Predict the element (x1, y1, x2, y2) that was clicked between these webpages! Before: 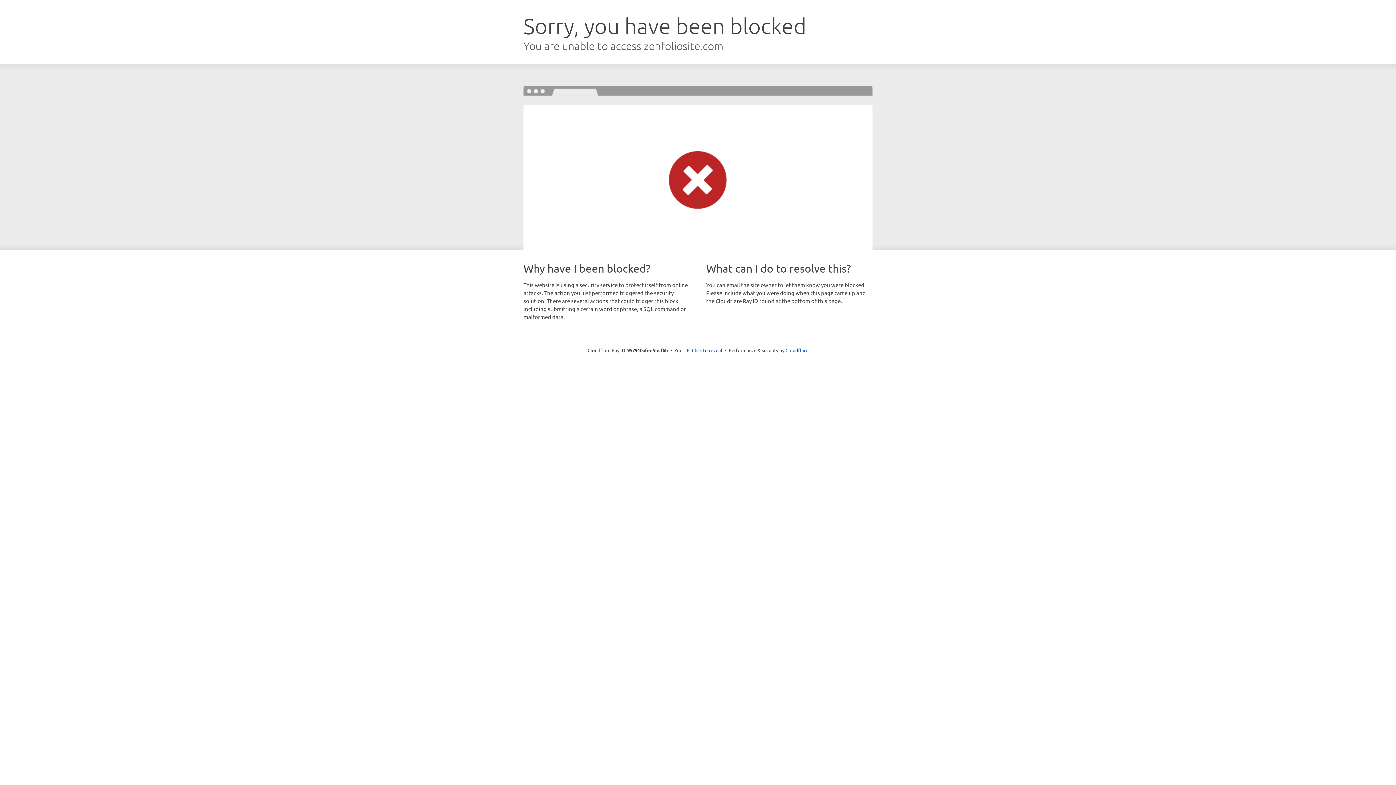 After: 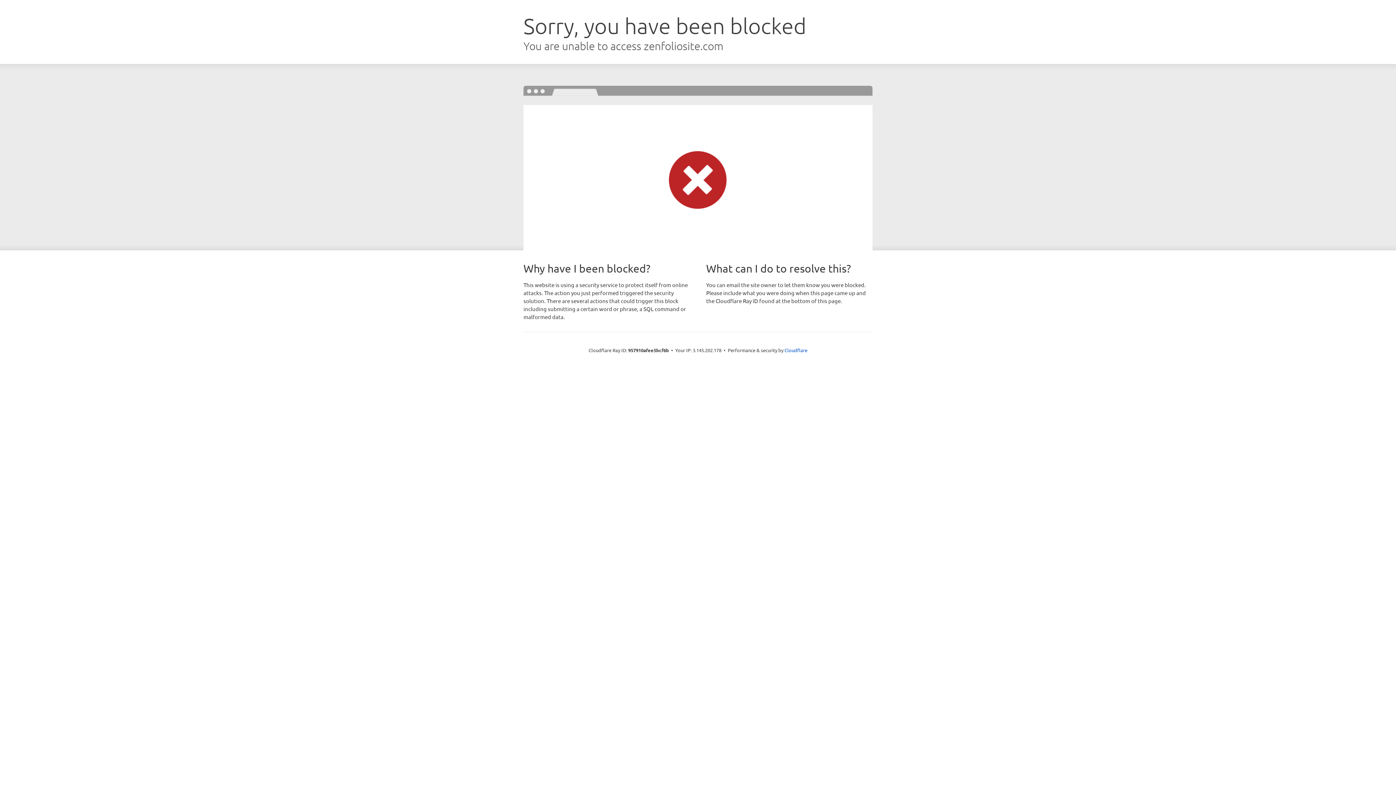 Action: label: Click to reveal bbox: (692, 346, 722, 353)